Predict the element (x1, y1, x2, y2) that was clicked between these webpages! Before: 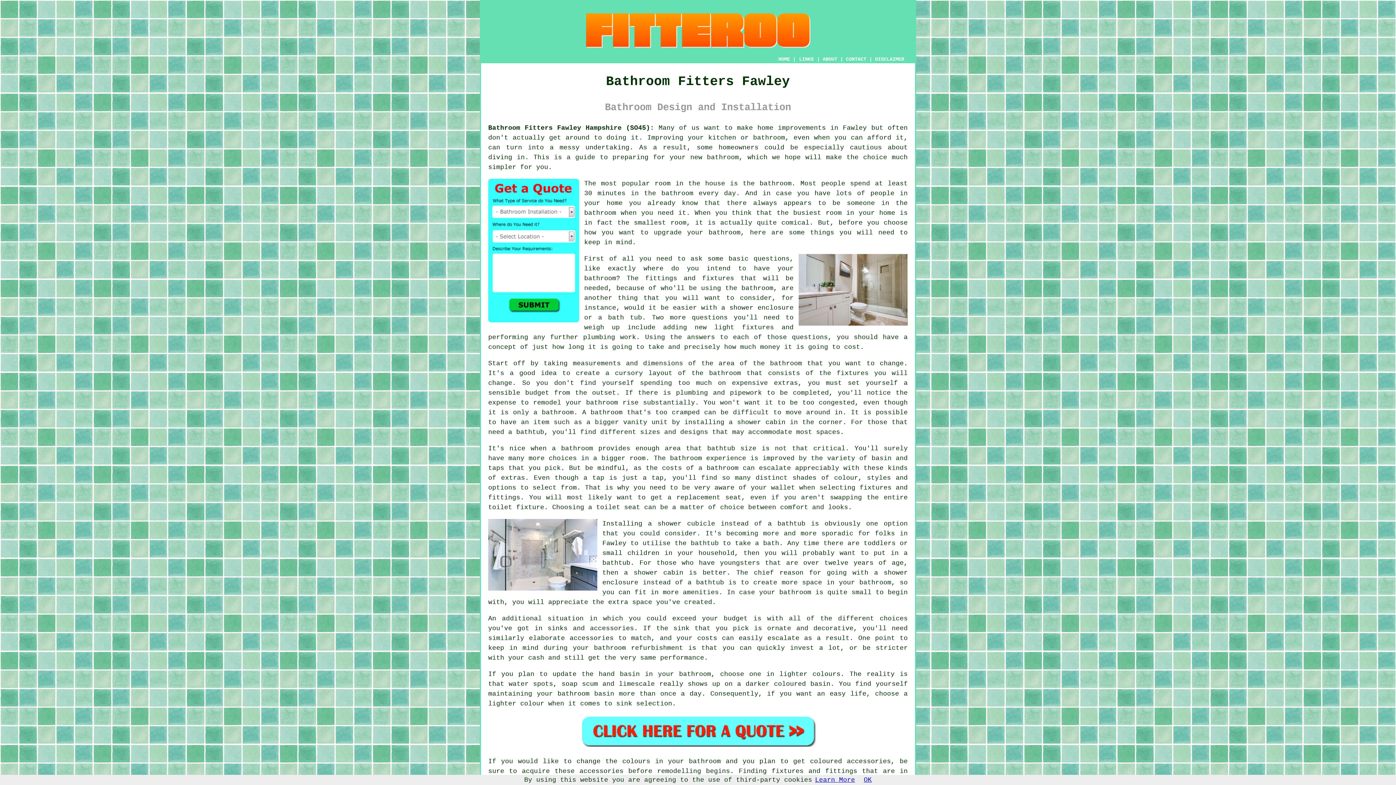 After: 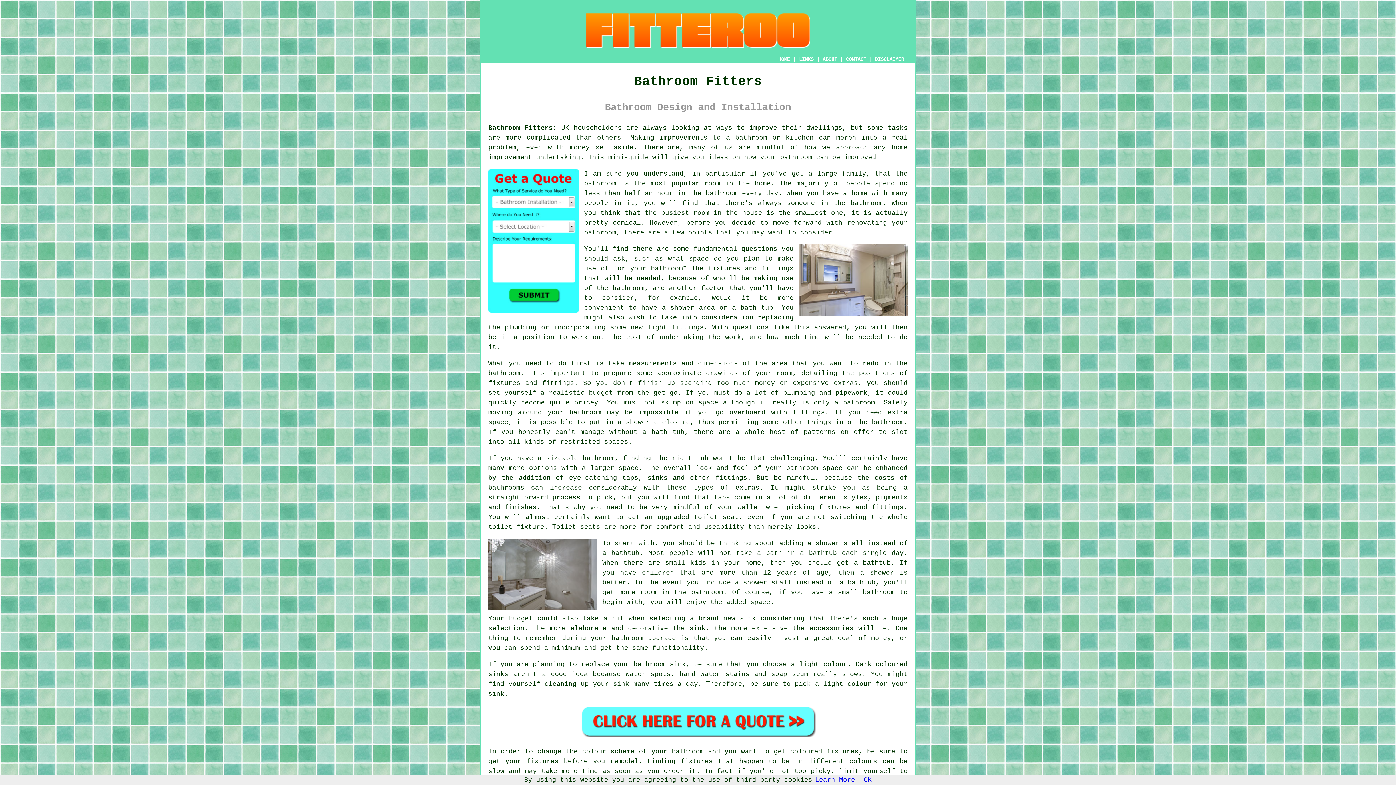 Action: label: HOME bbox: (778, 56, 790, 62)